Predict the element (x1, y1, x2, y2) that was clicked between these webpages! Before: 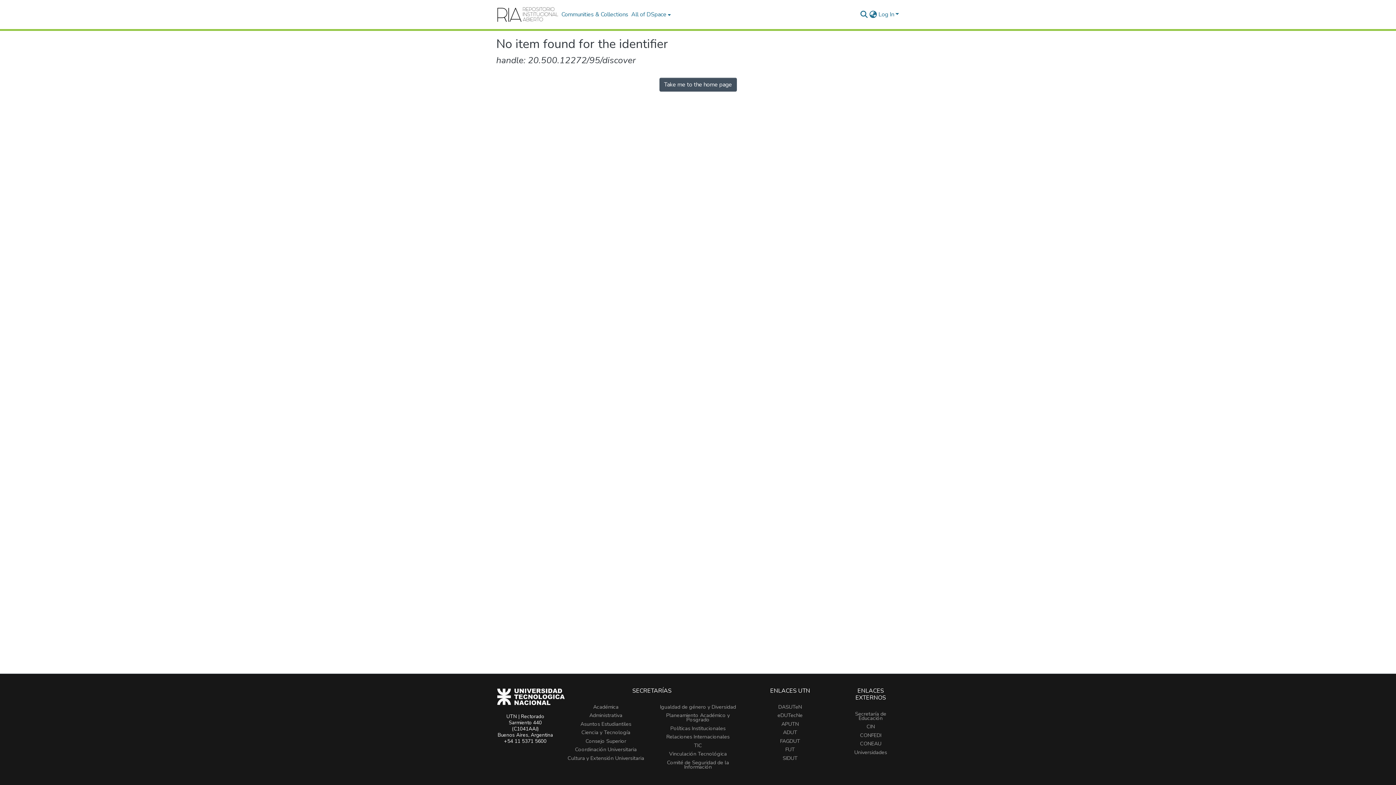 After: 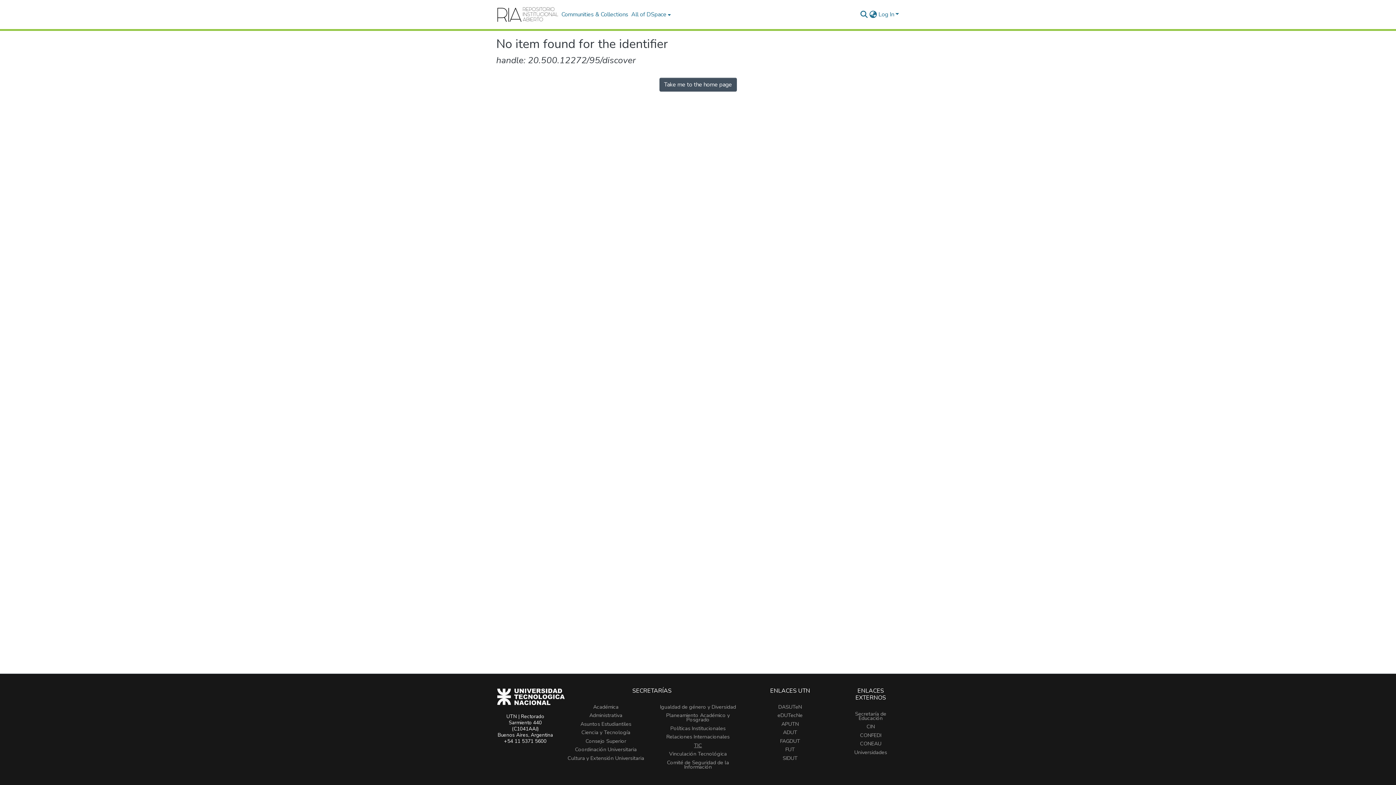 Action: label: TIC bbox: (694, 742, 702, 749)